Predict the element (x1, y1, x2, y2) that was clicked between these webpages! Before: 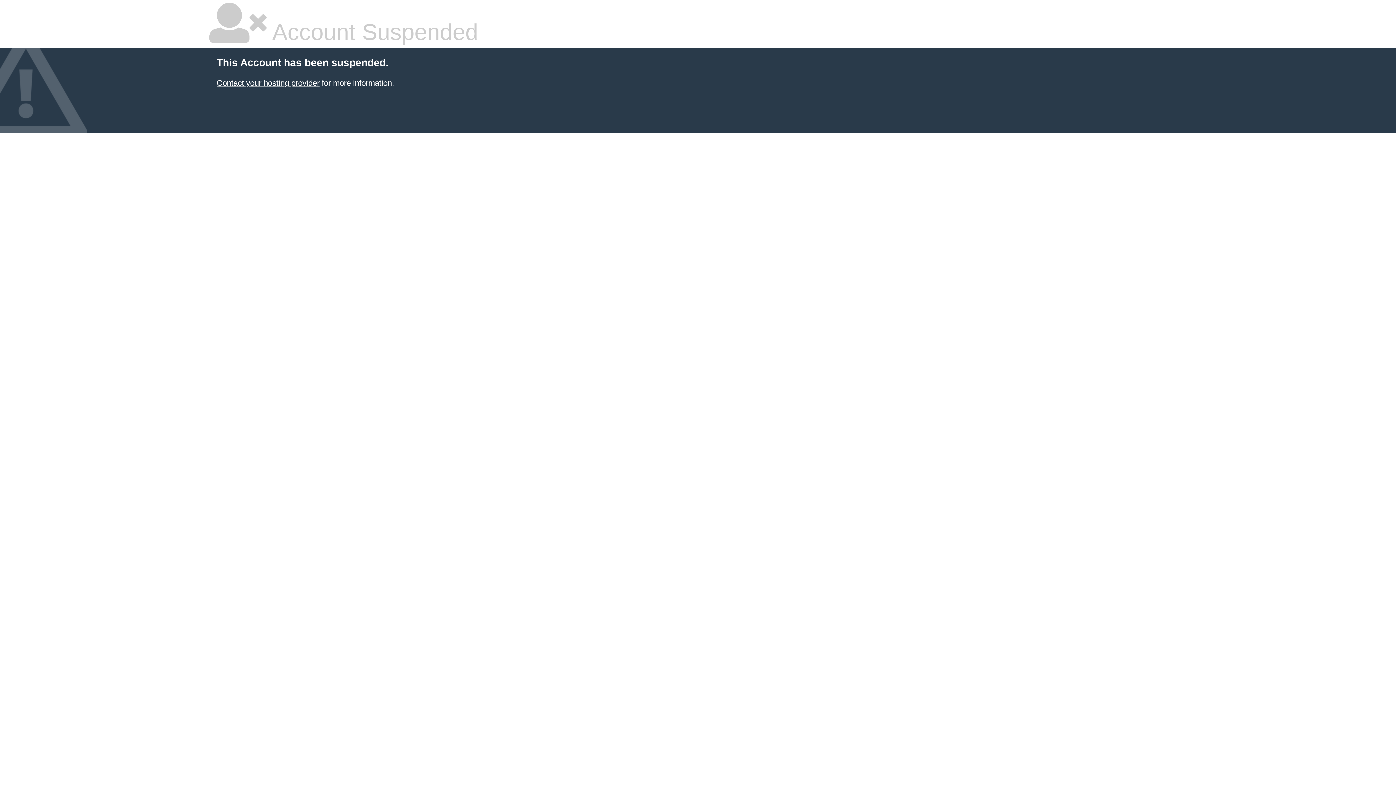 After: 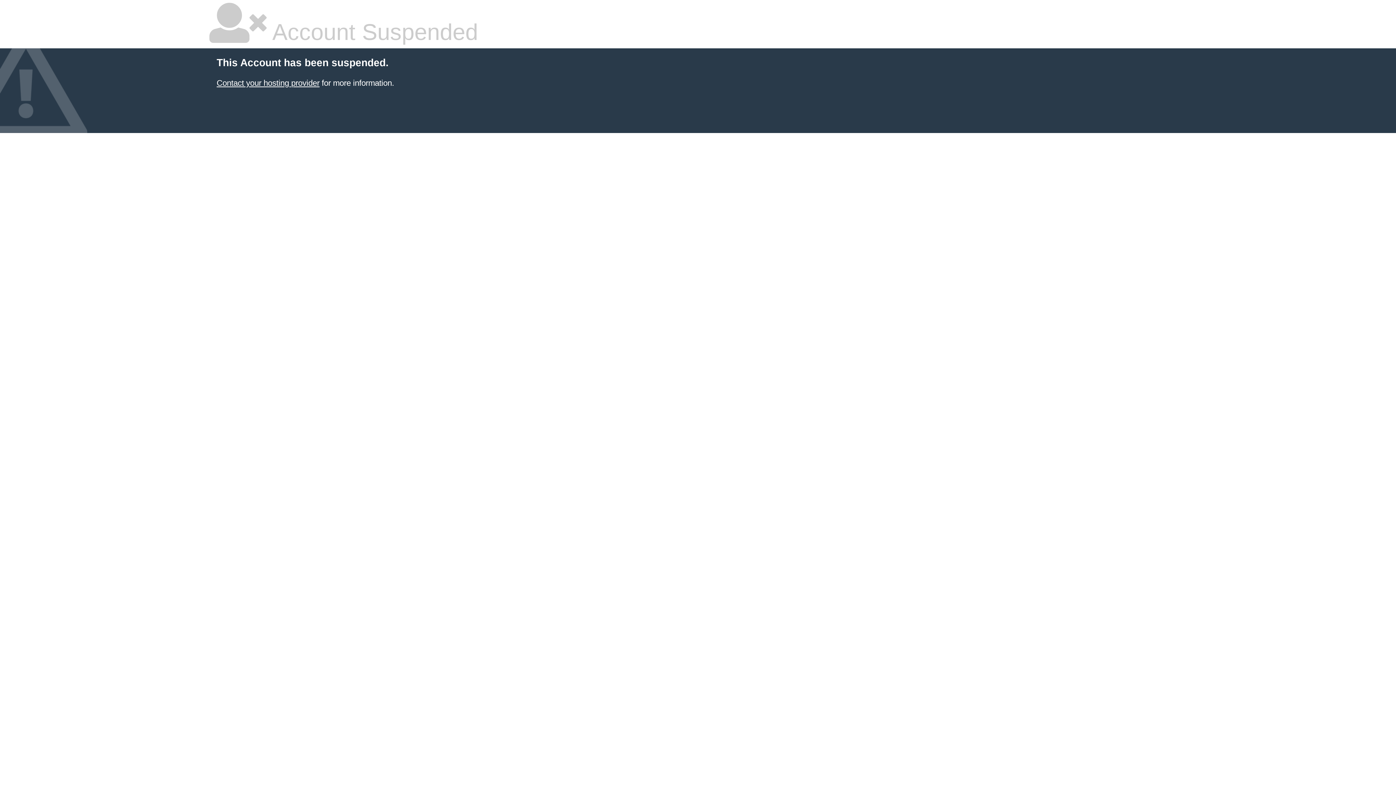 Action: label: Contact your hosting provider bbox: (216, 78, 319, 87)